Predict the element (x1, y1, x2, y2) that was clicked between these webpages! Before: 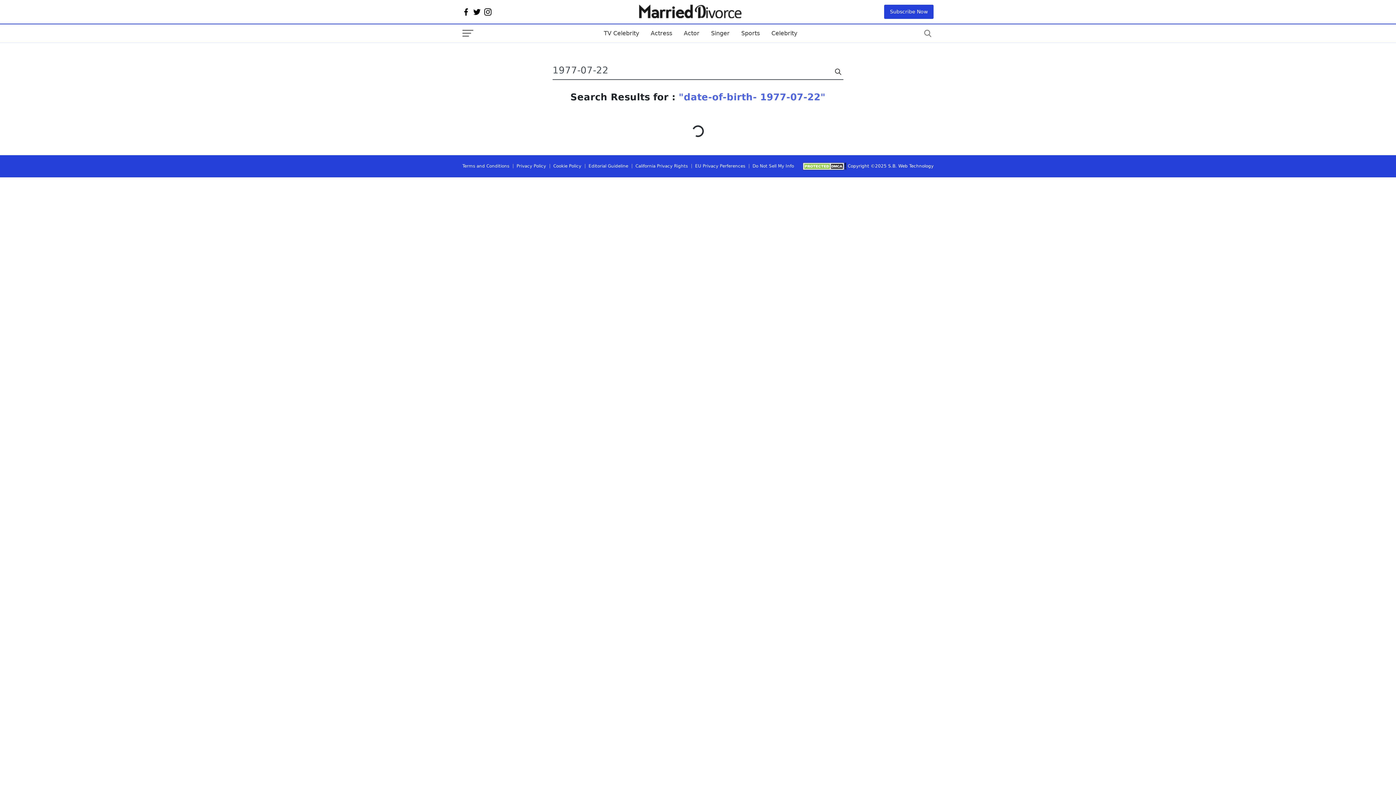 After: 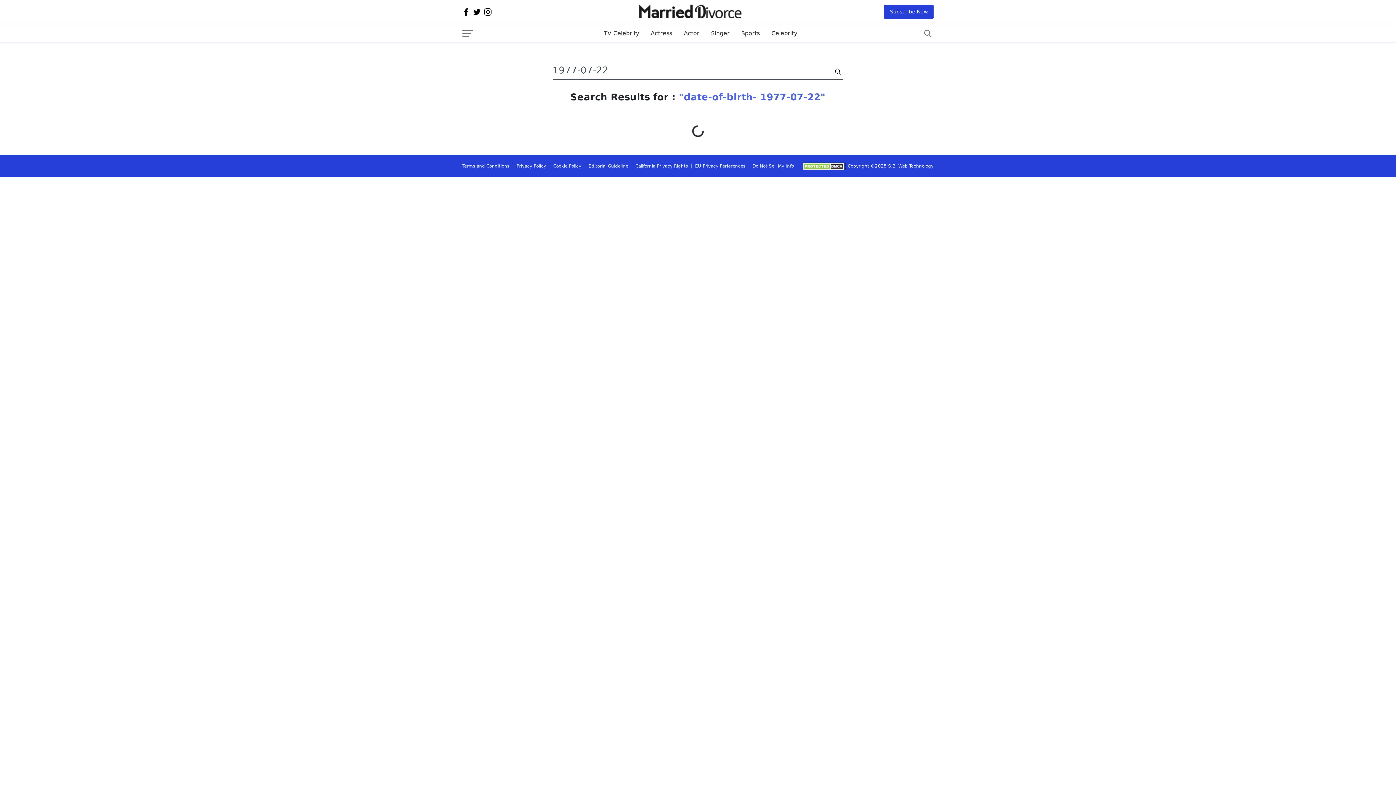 Action: bbox: (553, 163, 581, 168) label: Cookie Policy